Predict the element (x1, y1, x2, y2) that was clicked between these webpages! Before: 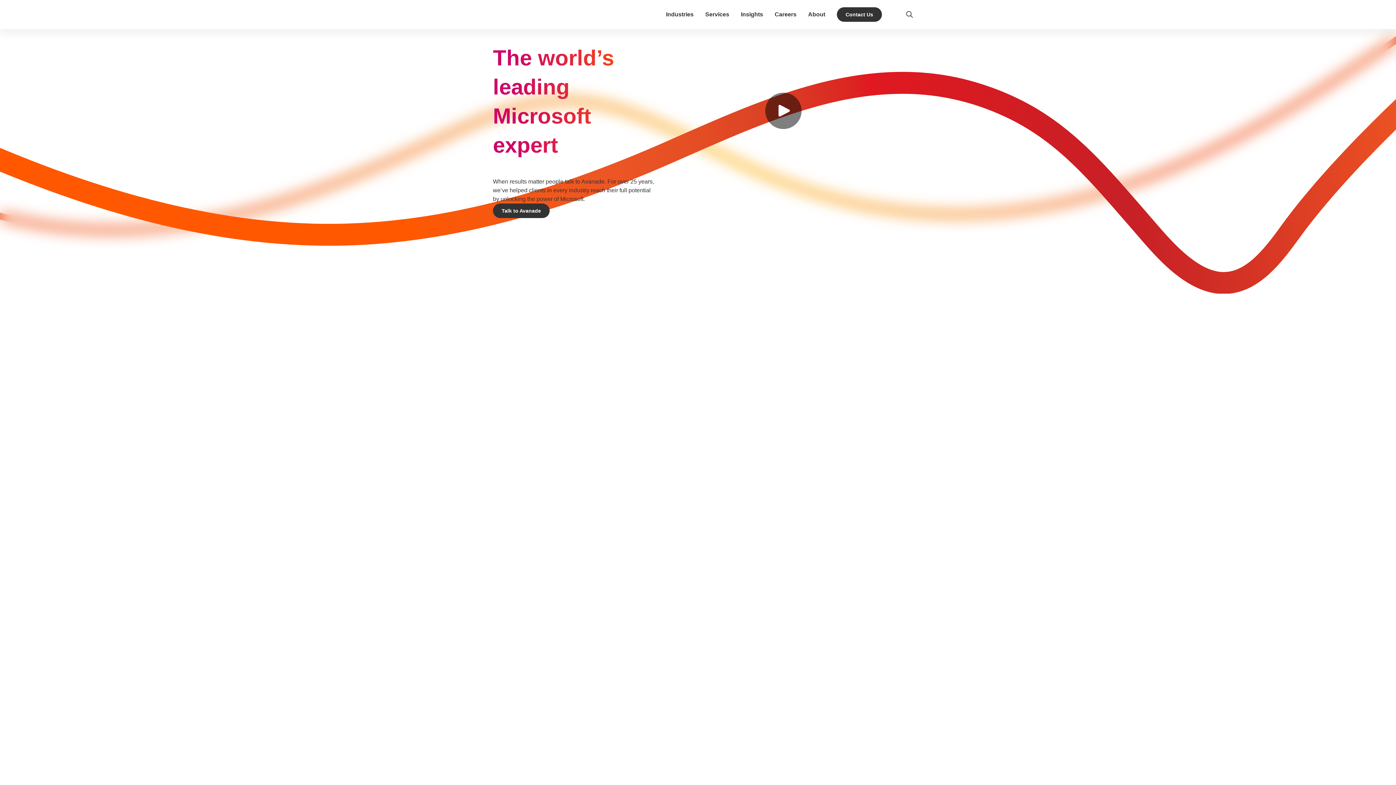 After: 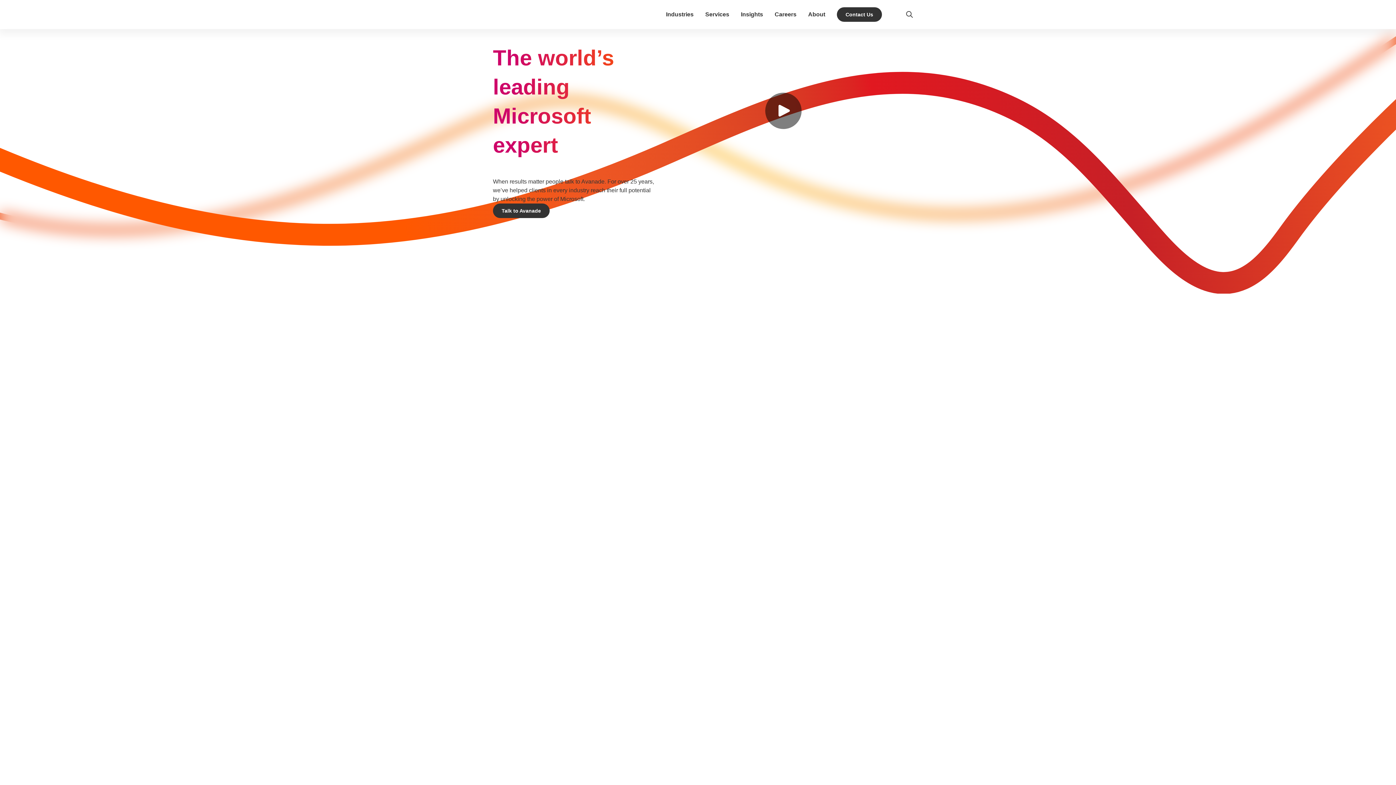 Action: bbox: (905, 10, 914, 18)